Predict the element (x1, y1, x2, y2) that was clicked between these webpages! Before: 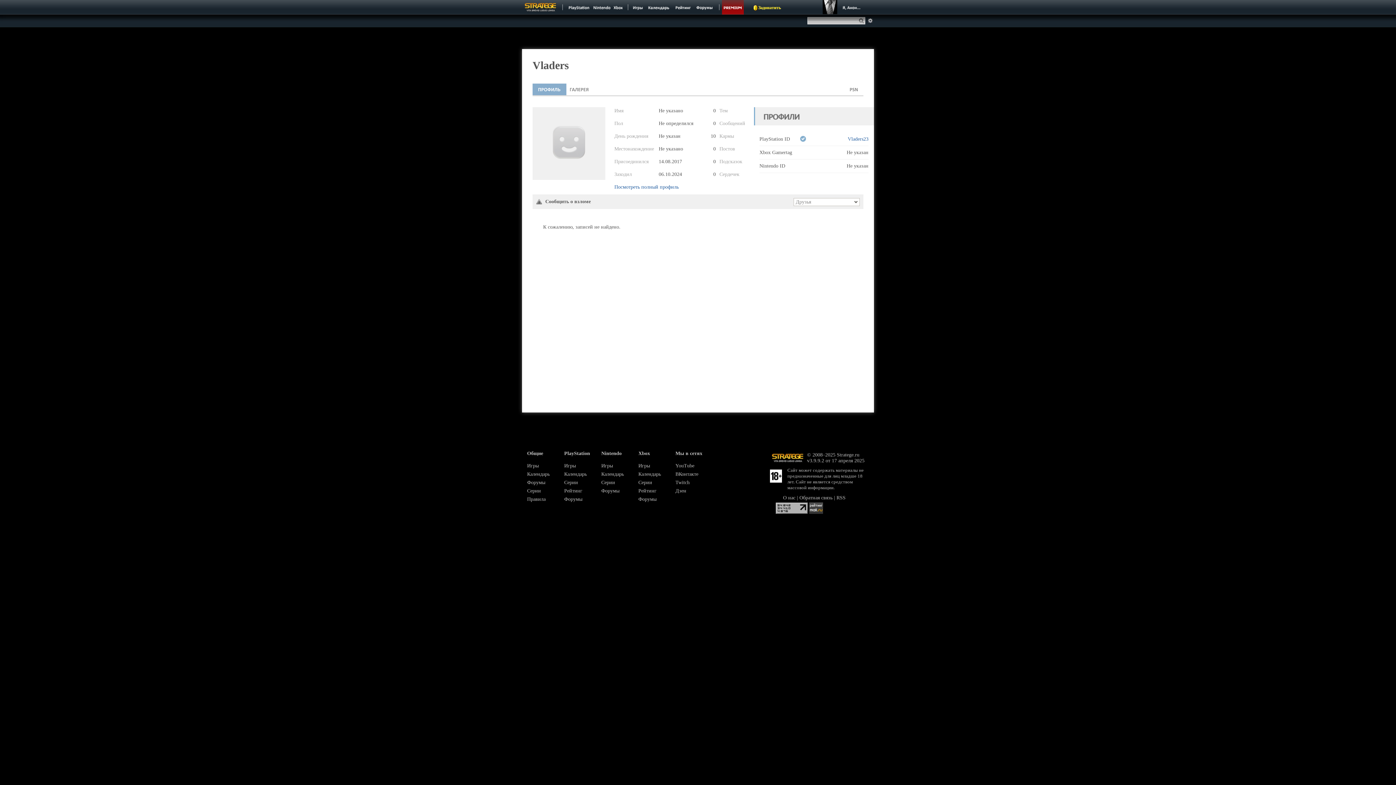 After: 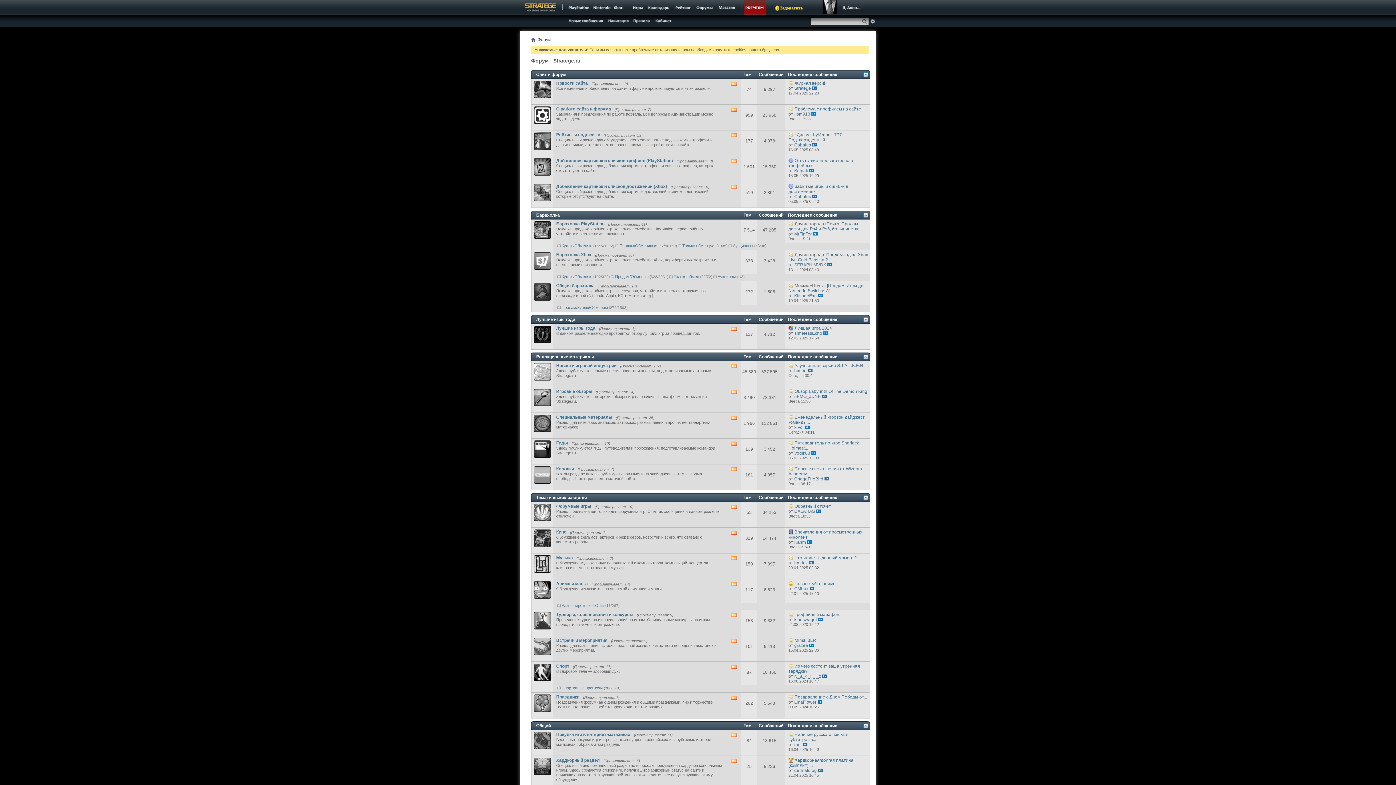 Action: bbox: (693, 0, 716, 14)